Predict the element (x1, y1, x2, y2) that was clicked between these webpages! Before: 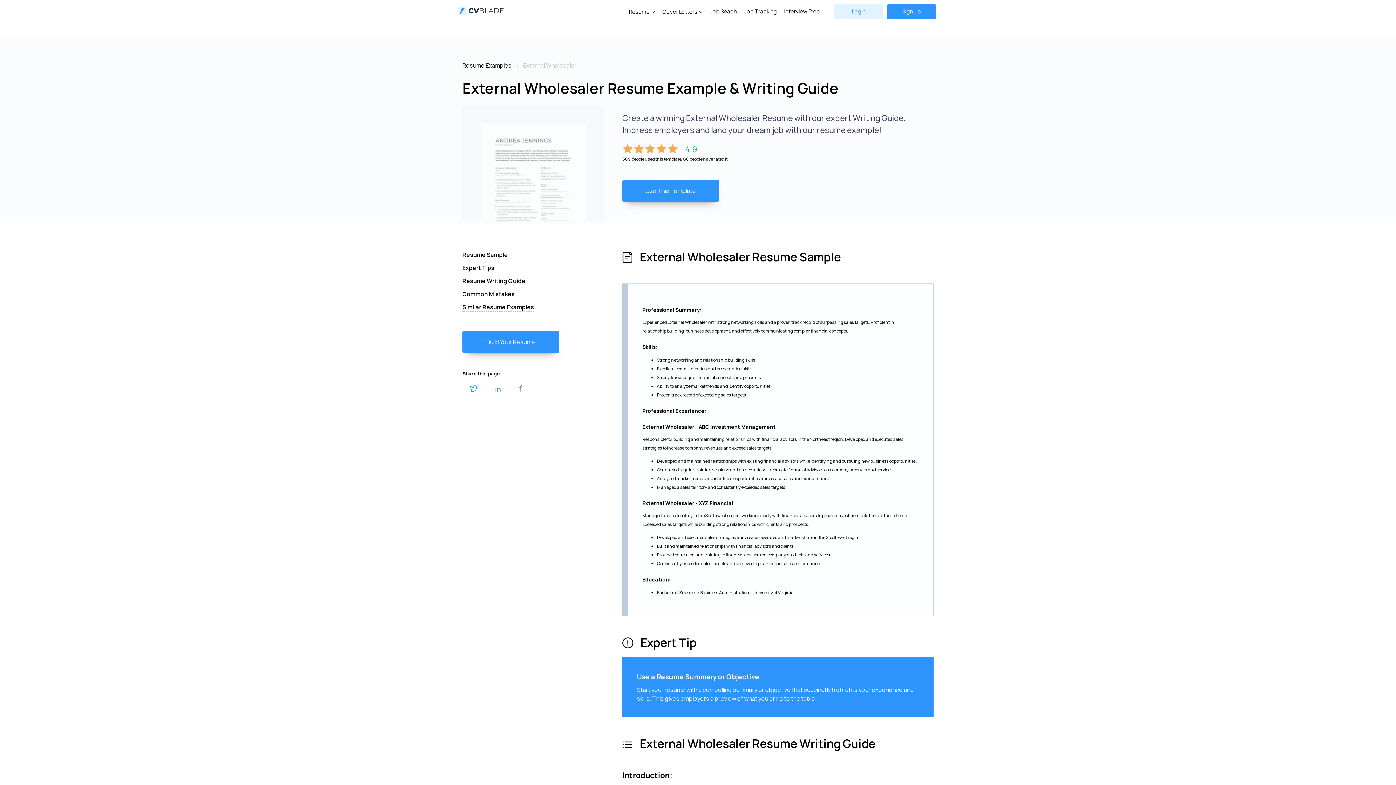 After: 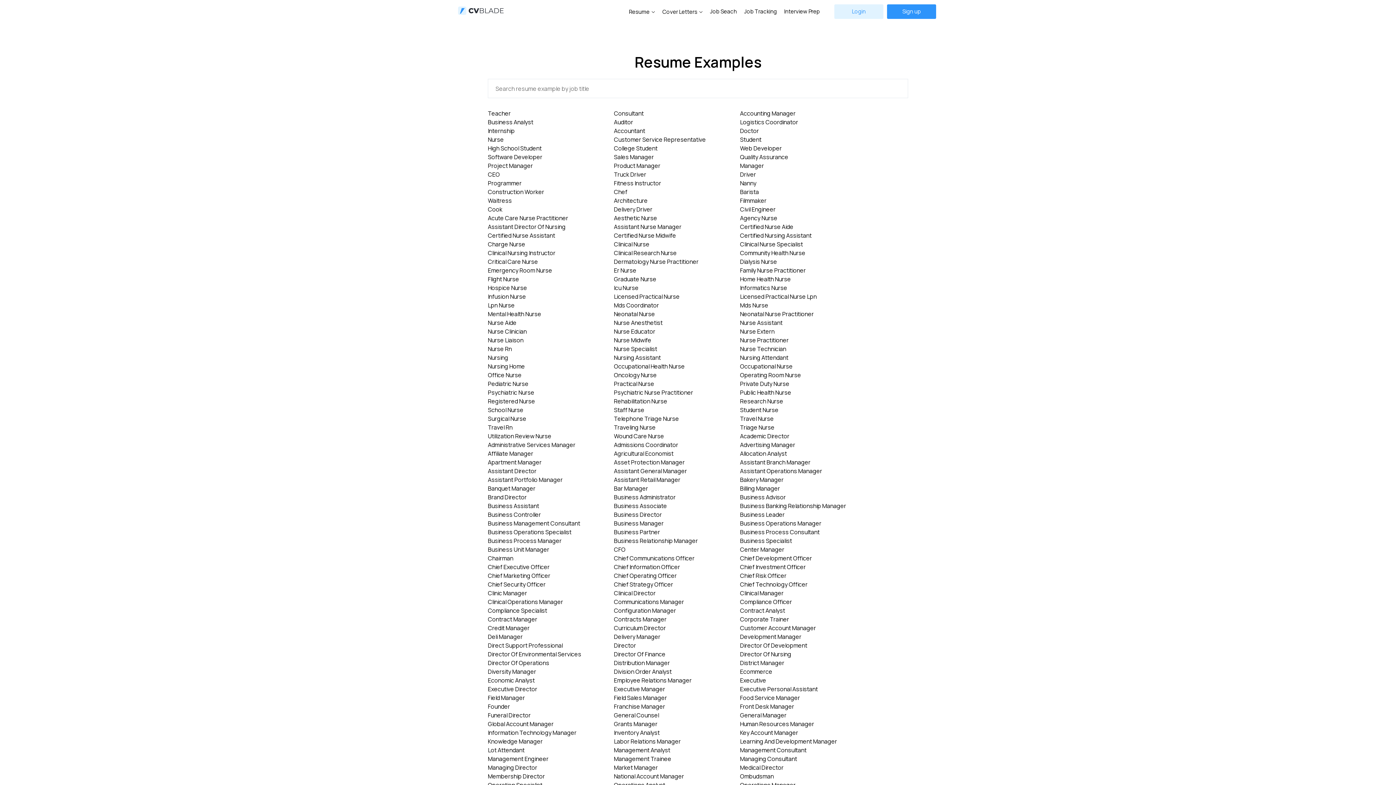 Action: bbox: (462, 61, 511, 69) label: Resume Examples